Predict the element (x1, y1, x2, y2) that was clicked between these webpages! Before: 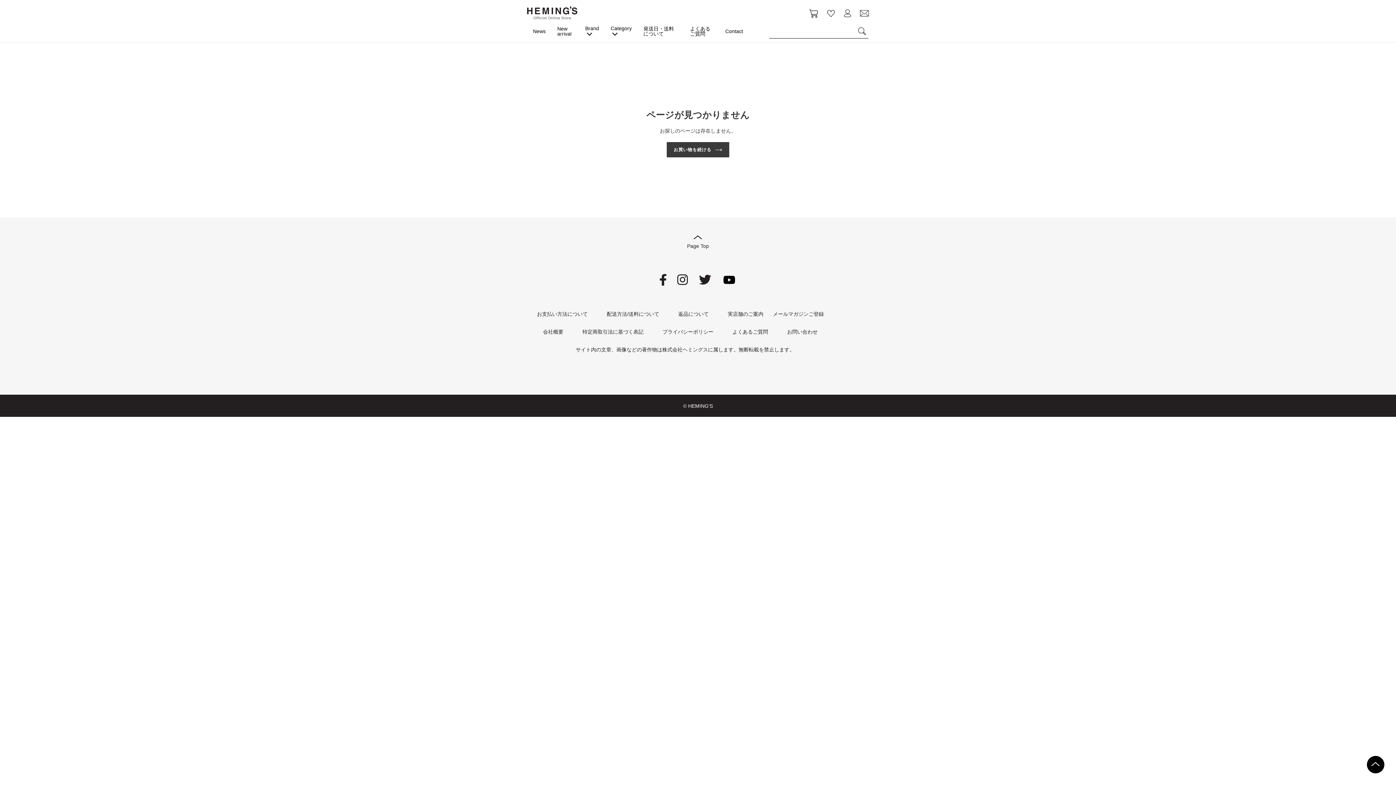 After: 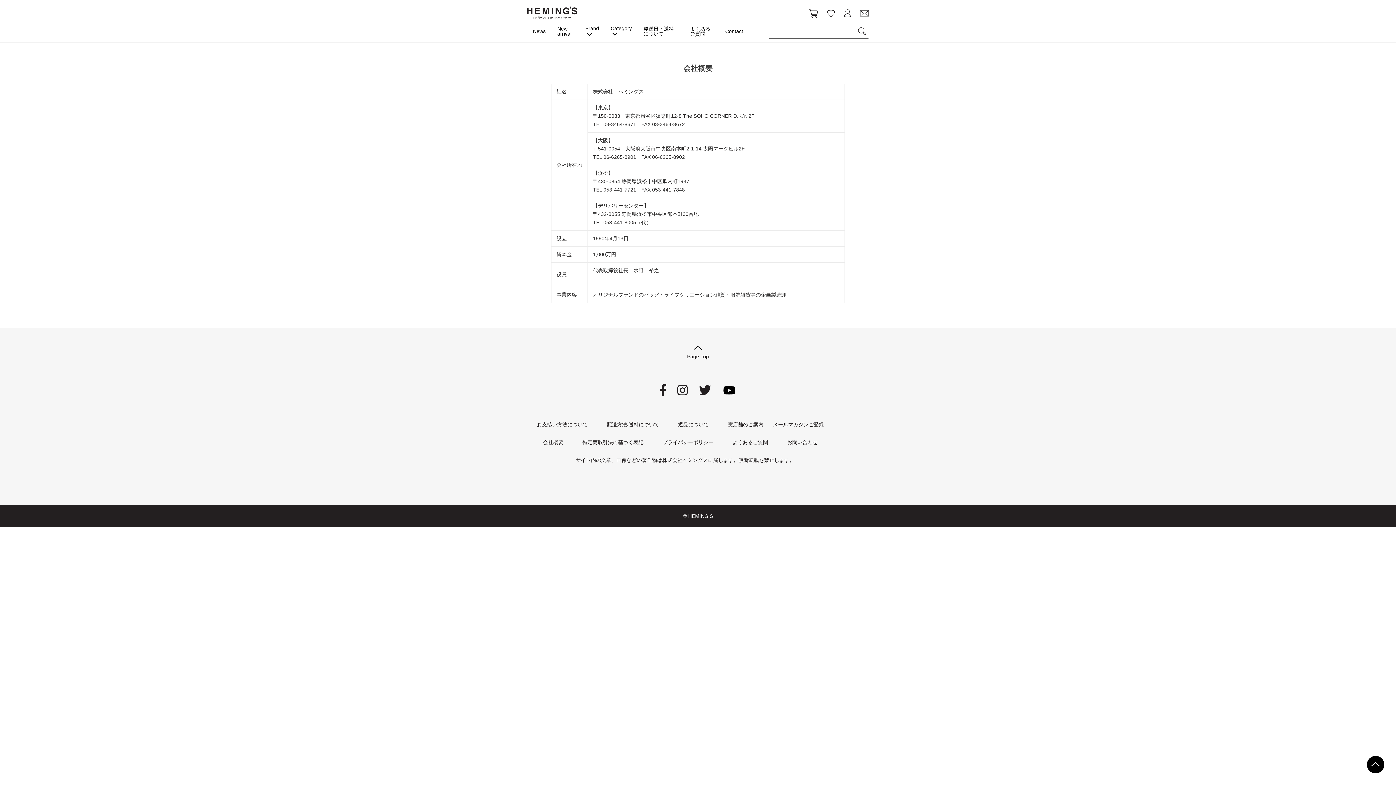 Action: bbox: (543, 329, 563, 334) label: 会社概要